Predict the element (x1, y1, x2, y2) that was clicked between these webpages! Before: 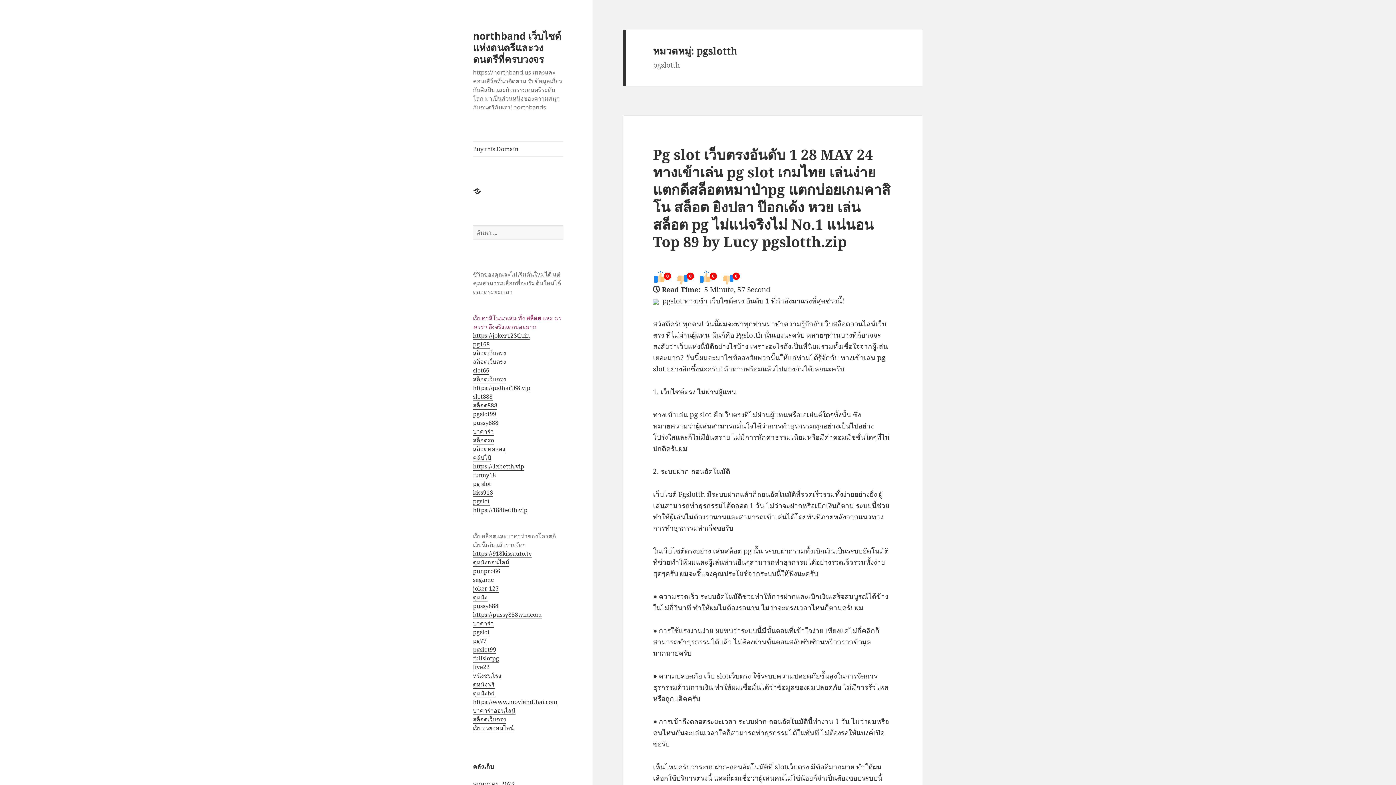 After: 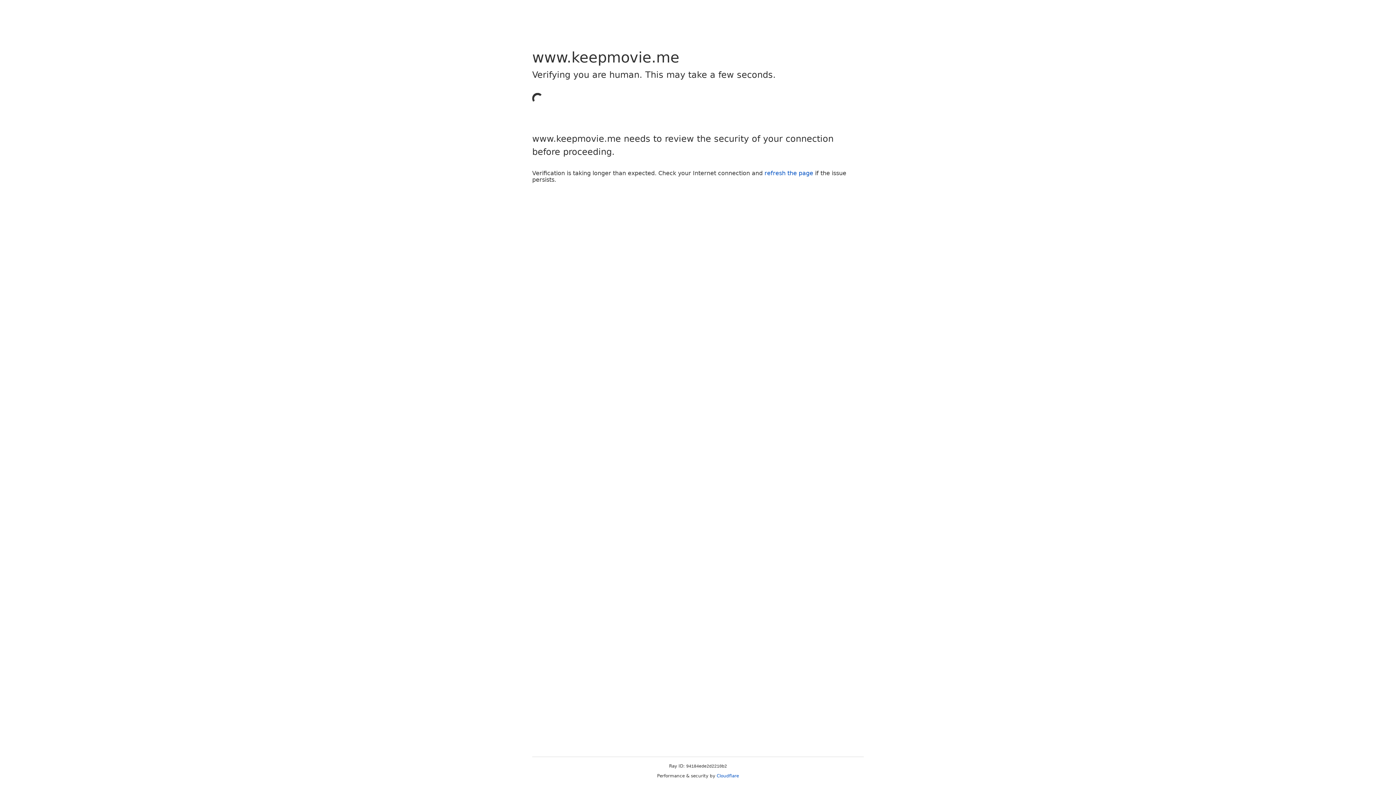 Action: bbox: (473, 689, 494, 697) label: ดูหนังhd